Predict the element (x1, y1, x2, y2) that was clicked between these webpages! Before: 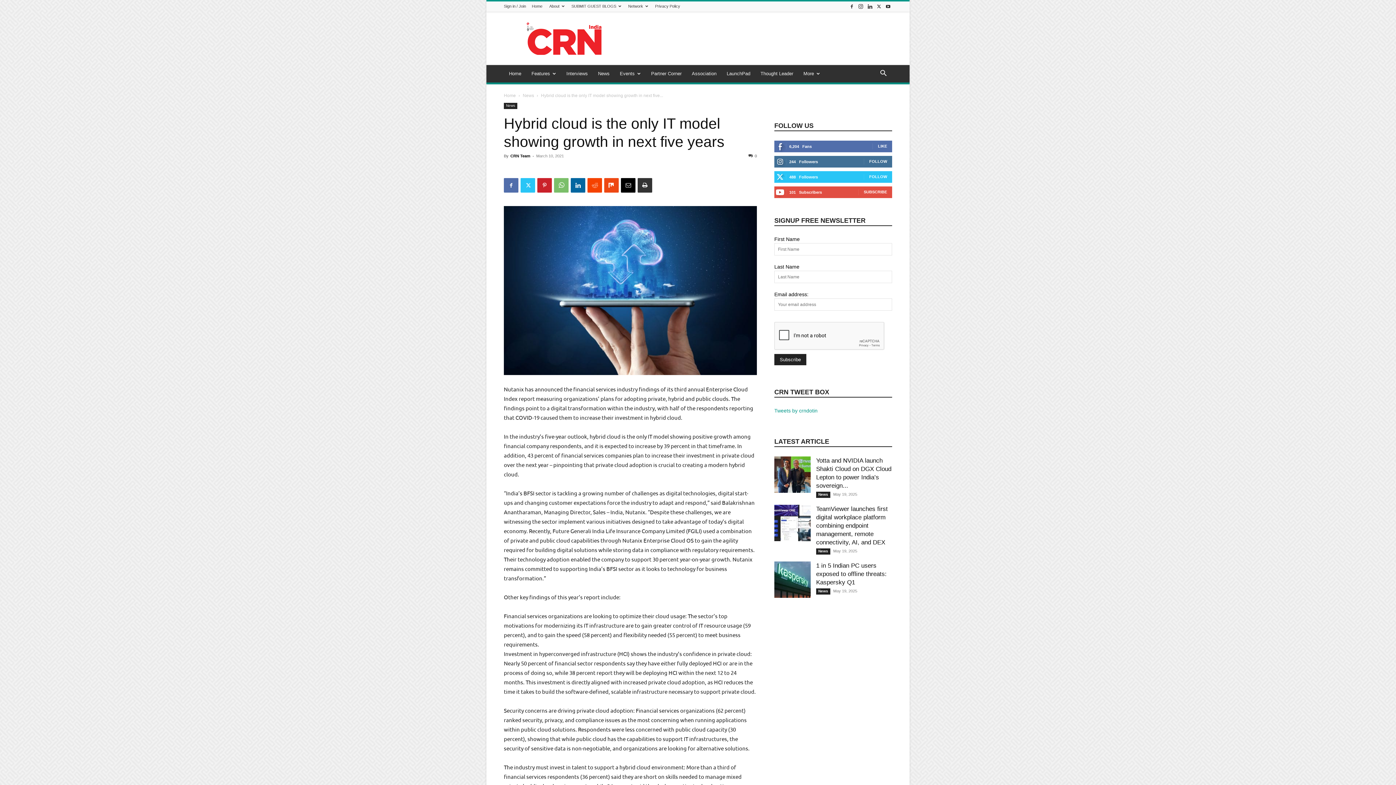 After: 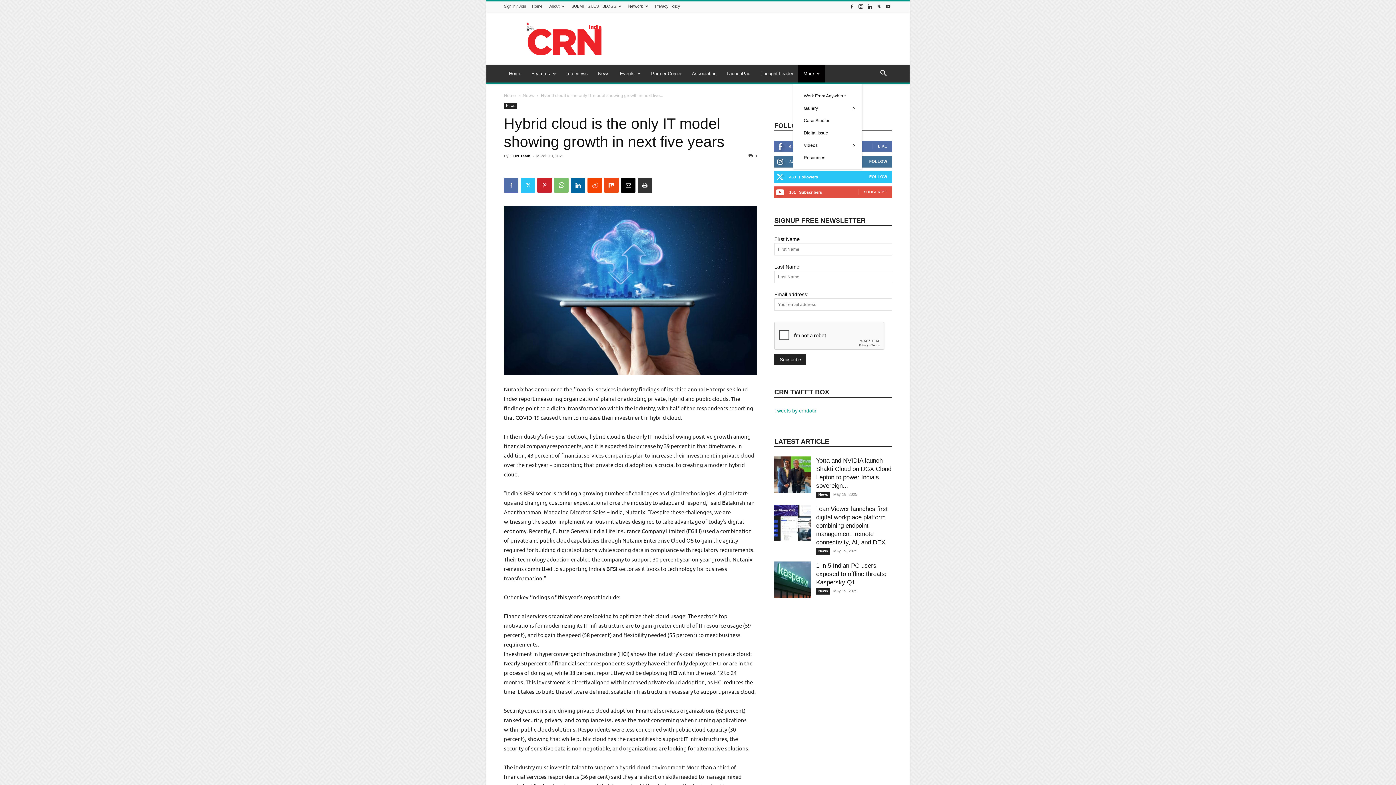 Action: bbox: (798, 65, 825, 82) label: More